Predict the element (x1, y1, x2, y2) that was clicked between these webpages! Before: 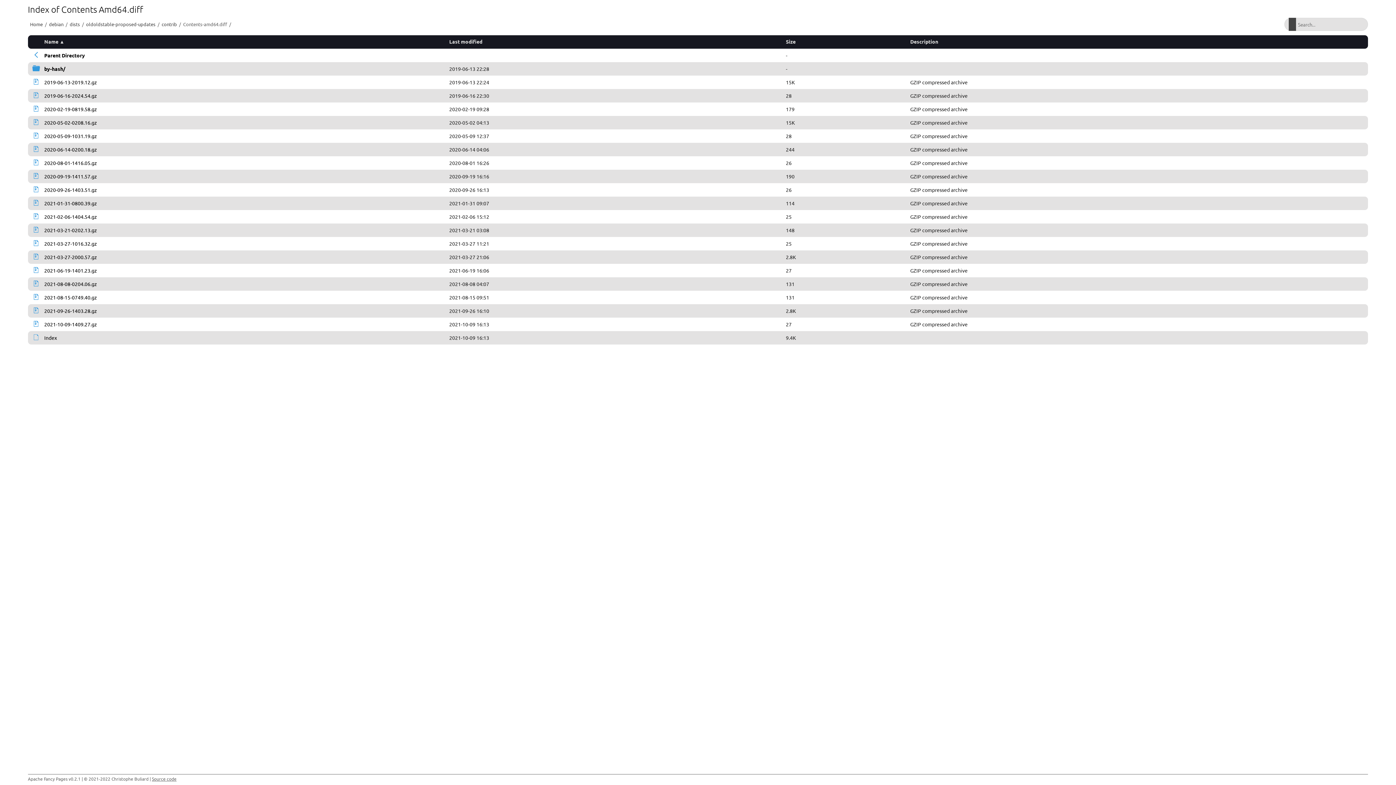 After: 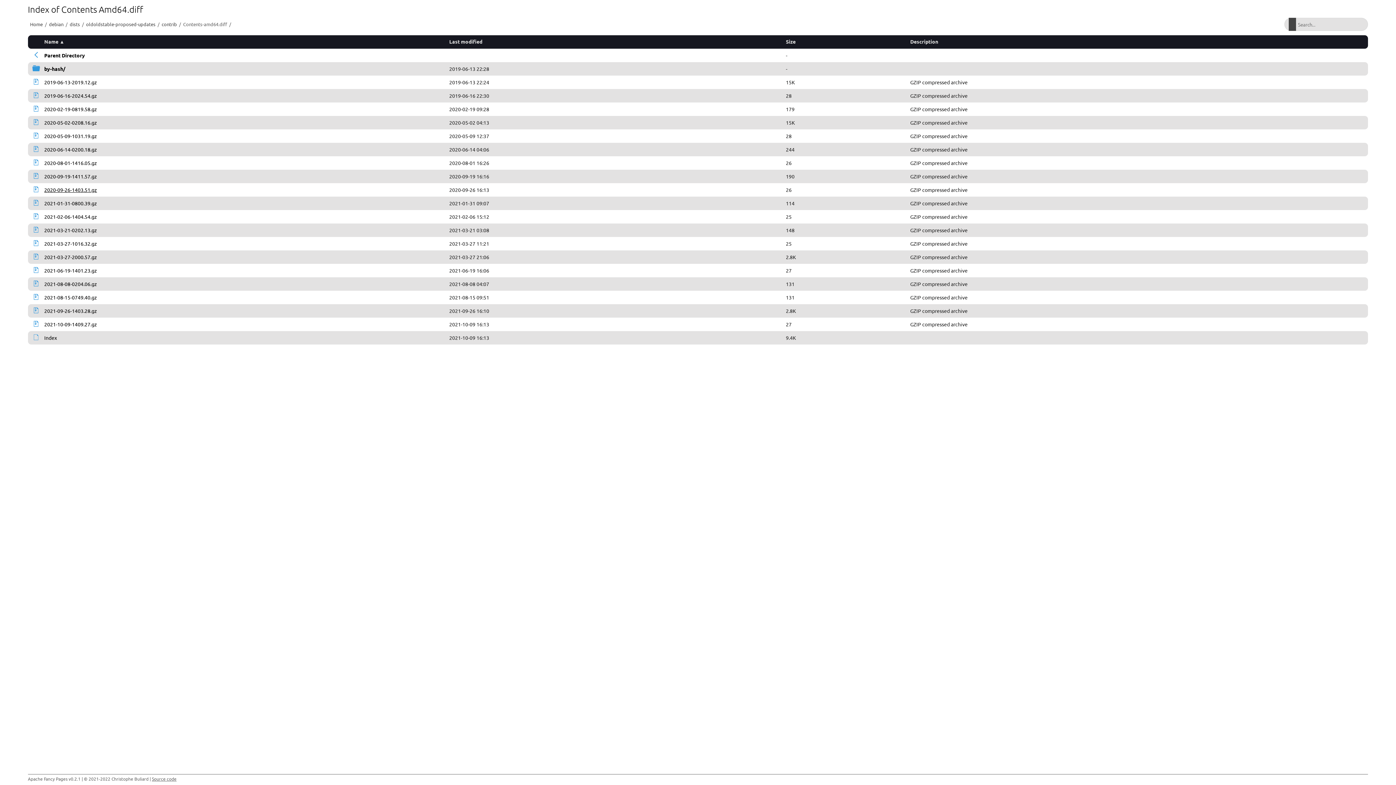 Action: label: 2020-09-26-1403.51.gz bbox: (44, 186, 97, 193)